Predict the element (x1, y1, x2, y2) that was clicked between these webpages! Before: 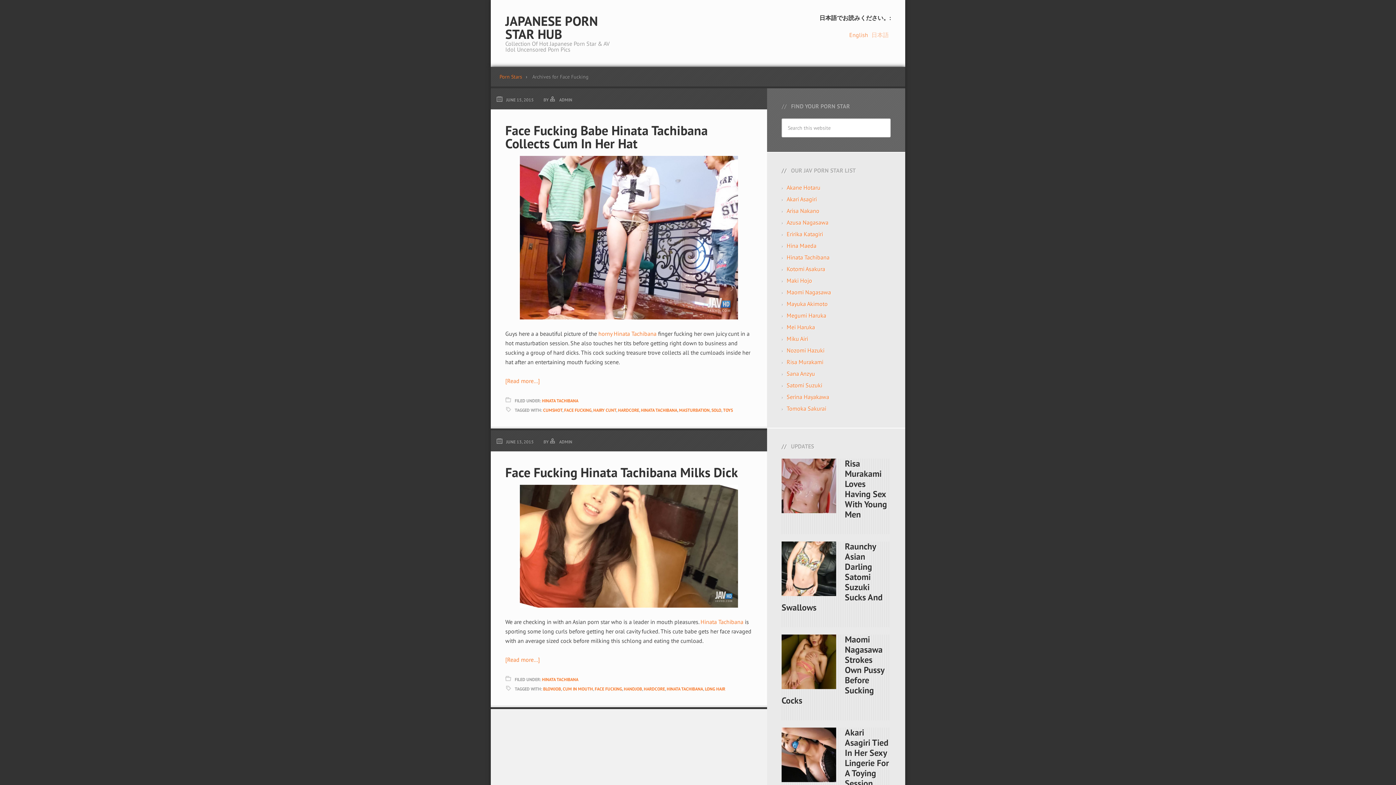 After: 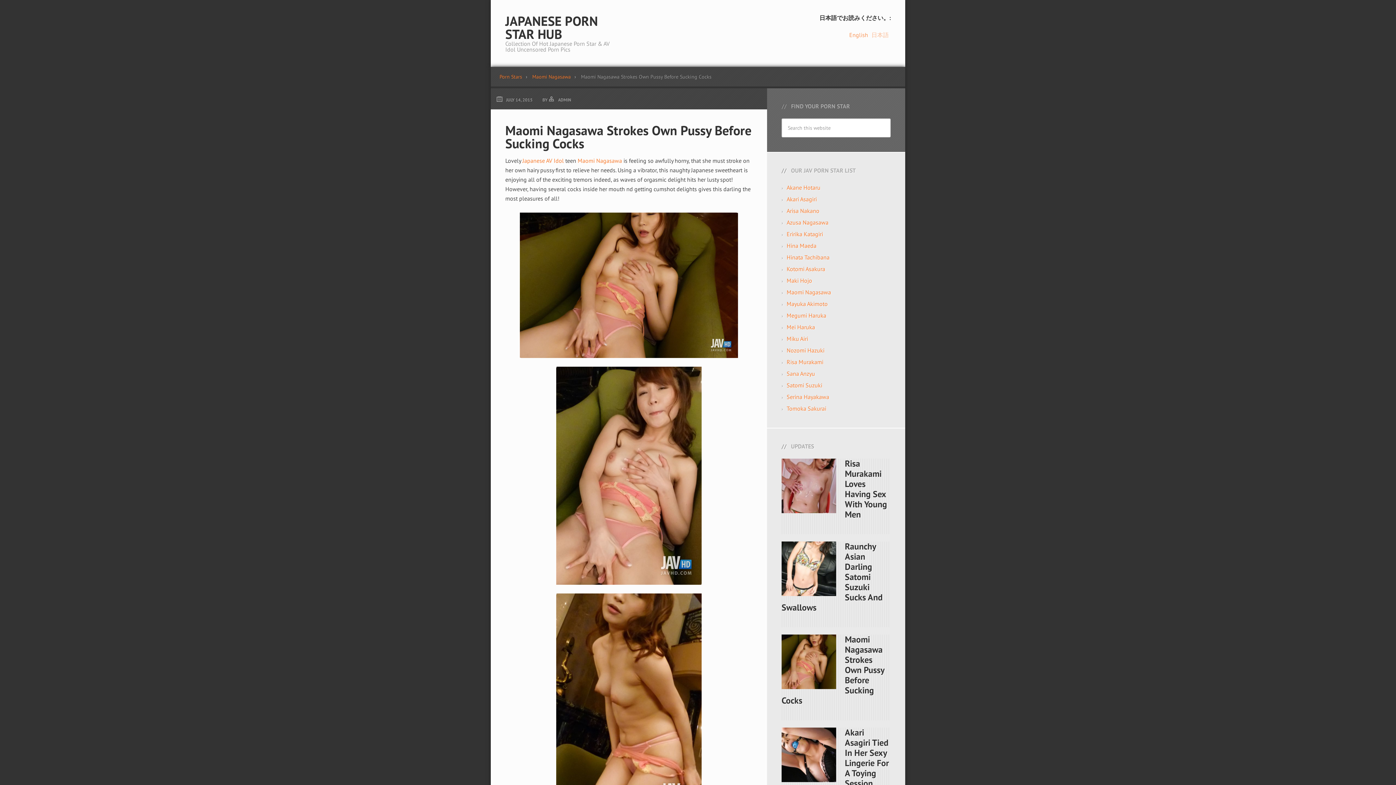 Action: bbox: (781, 634, 836, 689)